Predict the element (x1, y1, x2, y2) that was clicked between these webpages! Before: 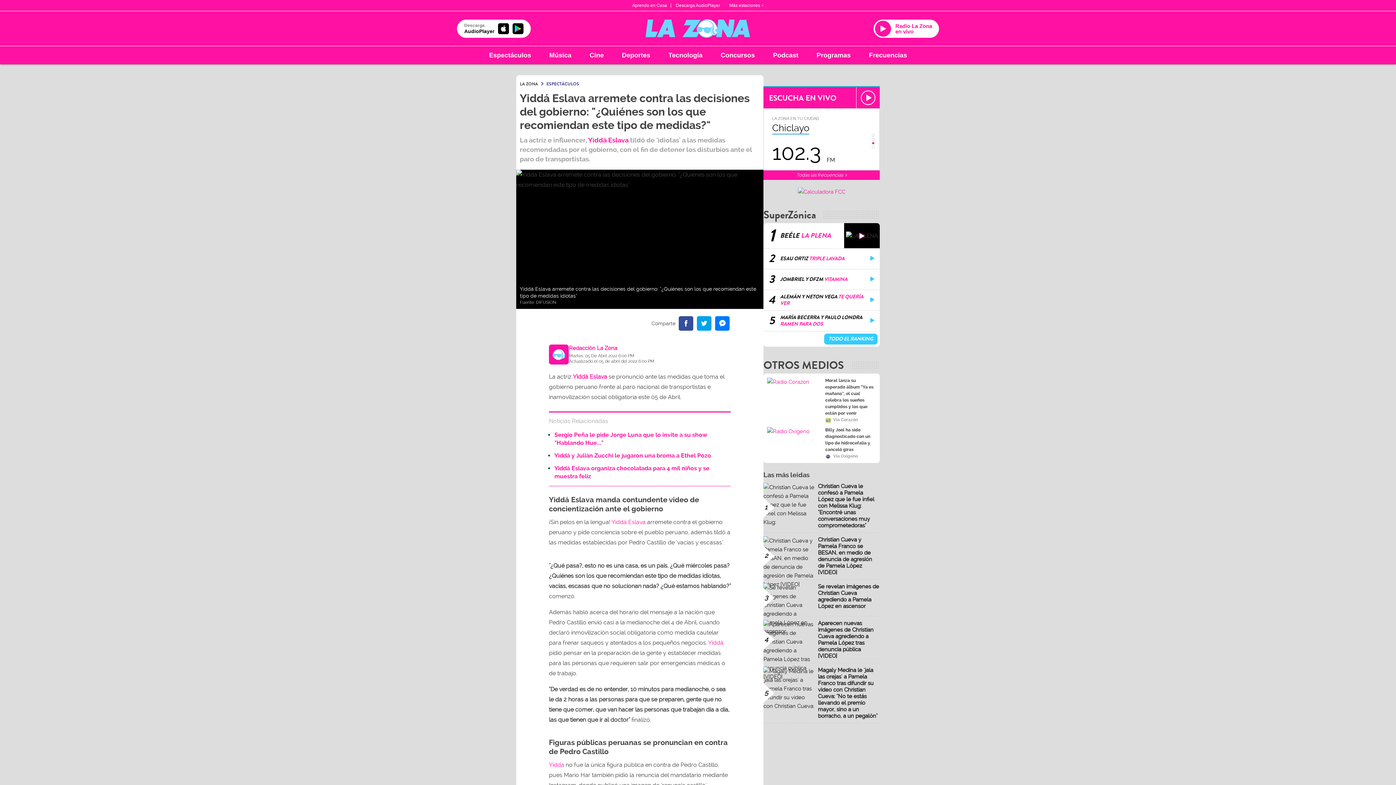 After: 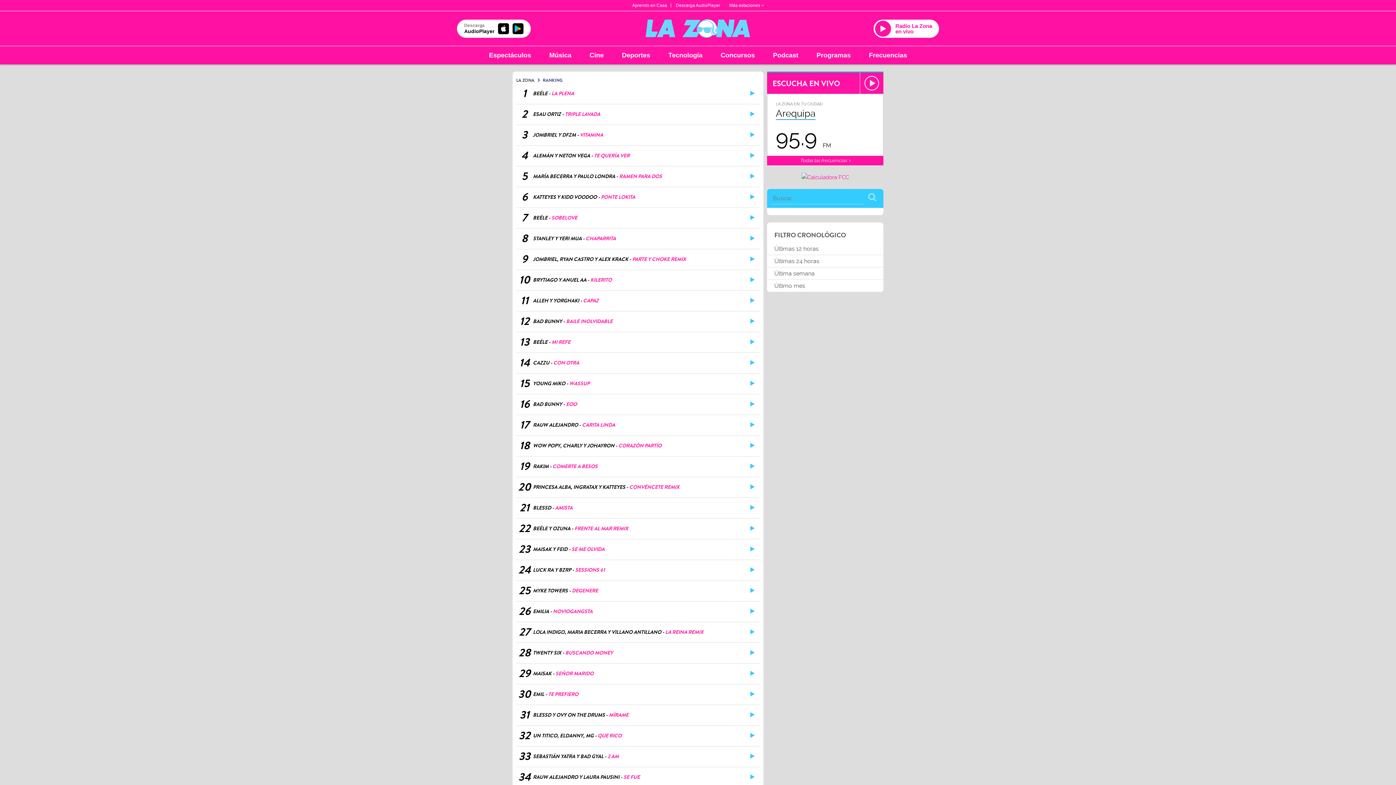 Action: label: TODO EL RANKING bbox: (824, 333, 877, 344)